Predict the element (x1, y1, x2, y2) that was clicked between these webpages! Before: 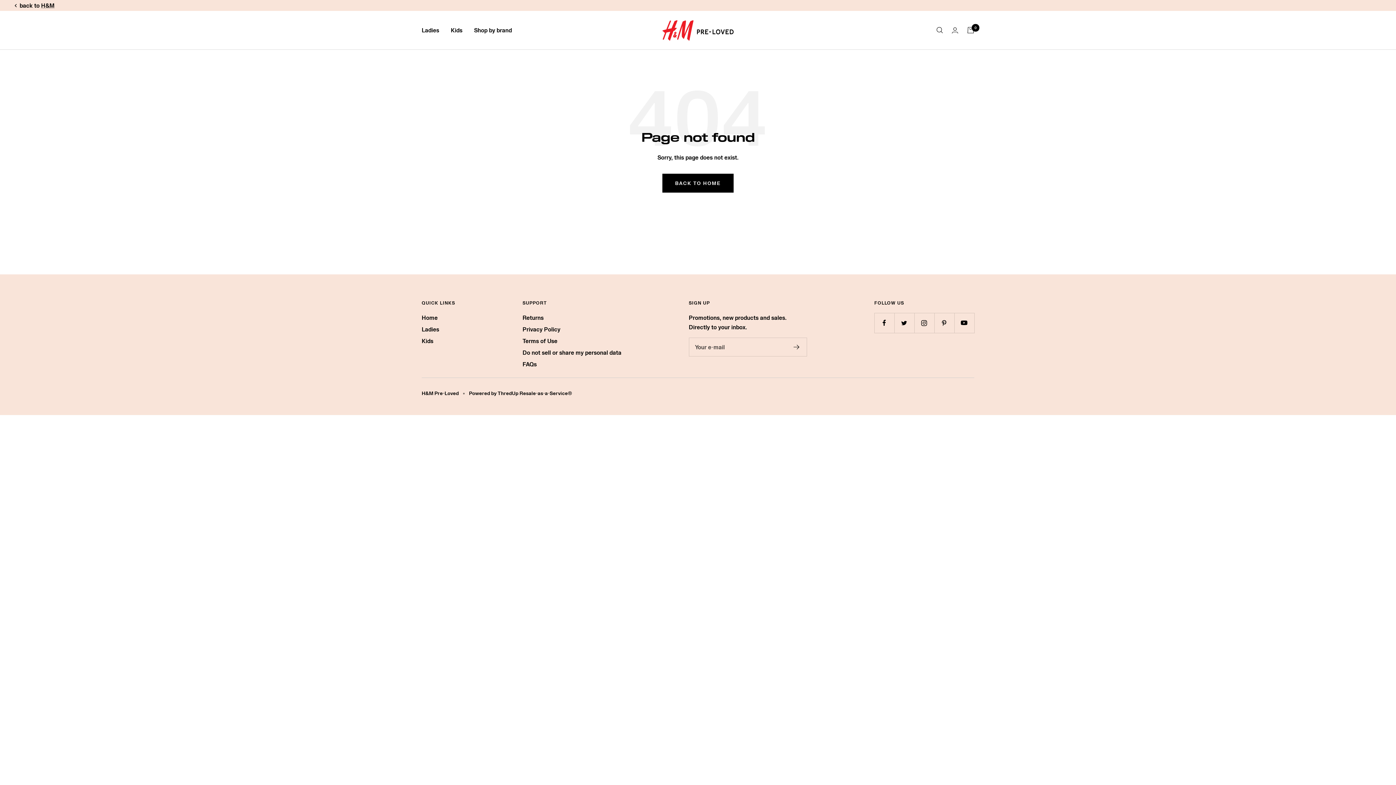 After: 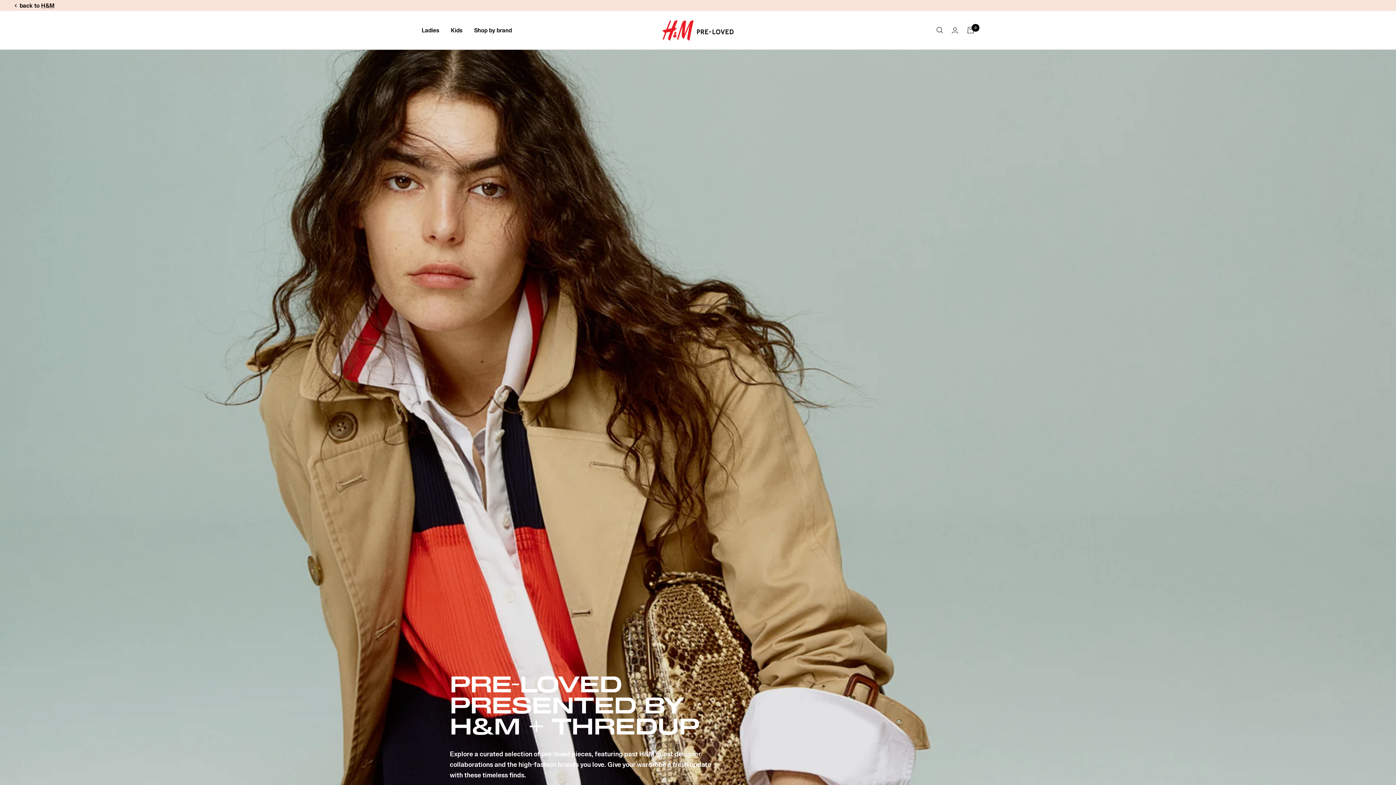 Action: bbox: (661, 18, 734, 41) label: H&M Pre-Loved